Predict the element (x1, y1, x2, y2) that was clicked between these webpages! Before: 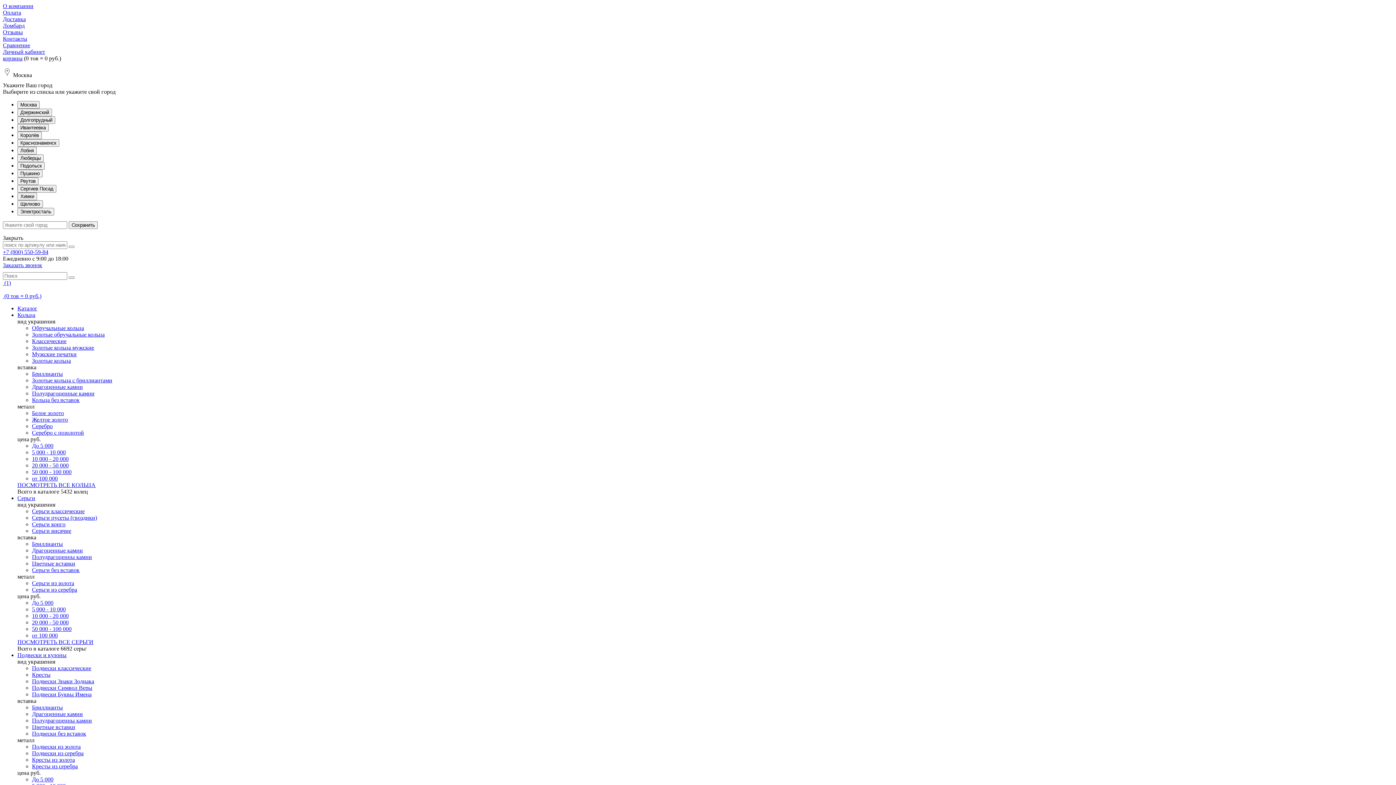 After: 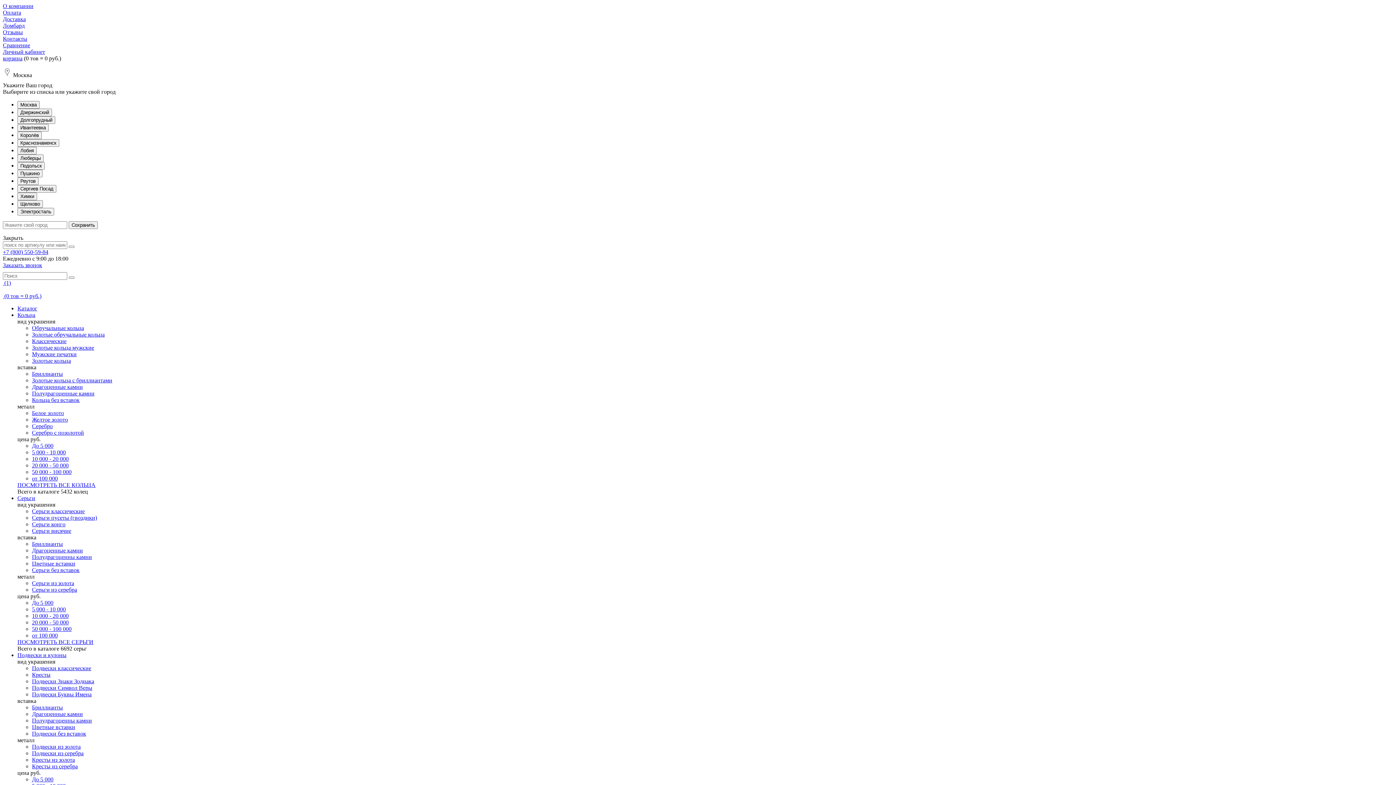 Action: label: ПОСМОТРЕТЬ ВСЕ СЕРЬГИ bbox: (17, 639, 93, 645)